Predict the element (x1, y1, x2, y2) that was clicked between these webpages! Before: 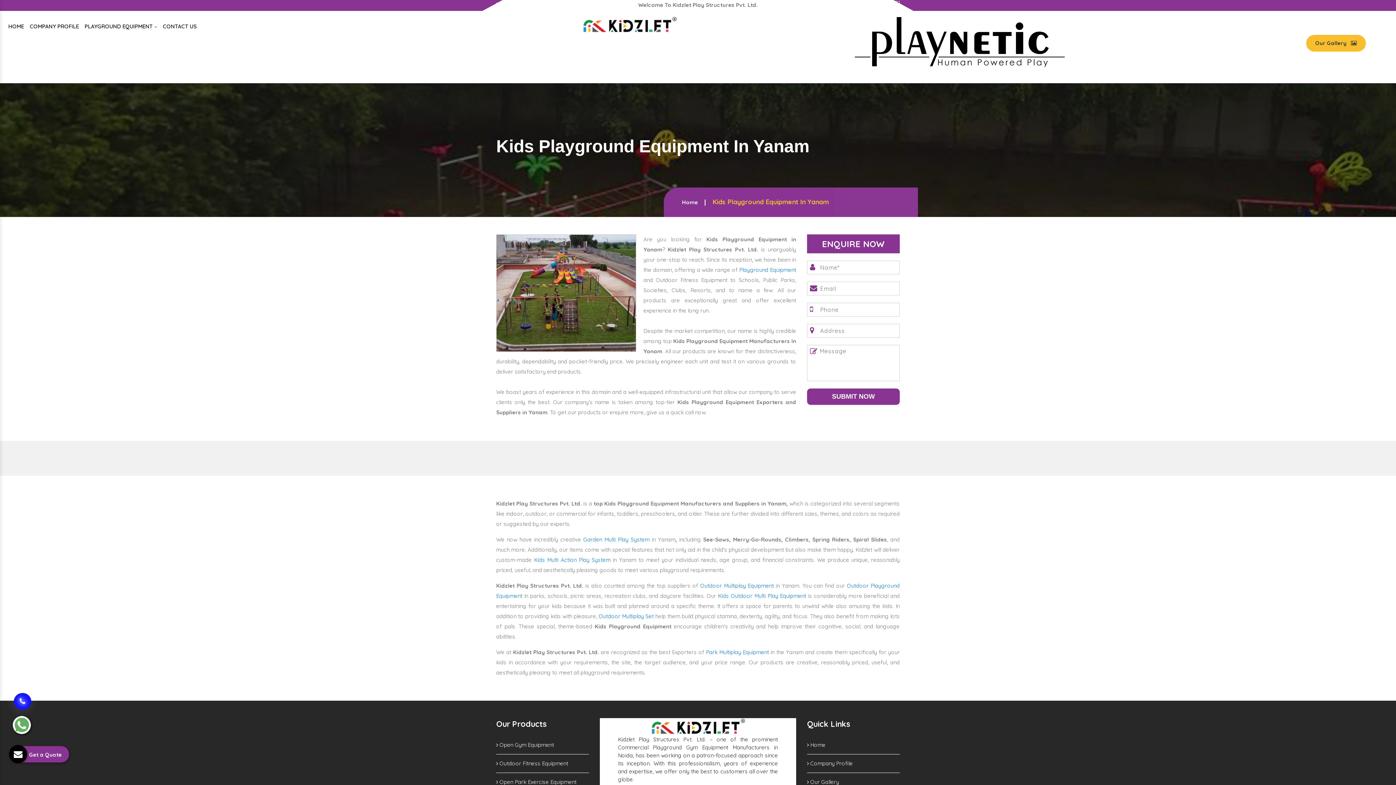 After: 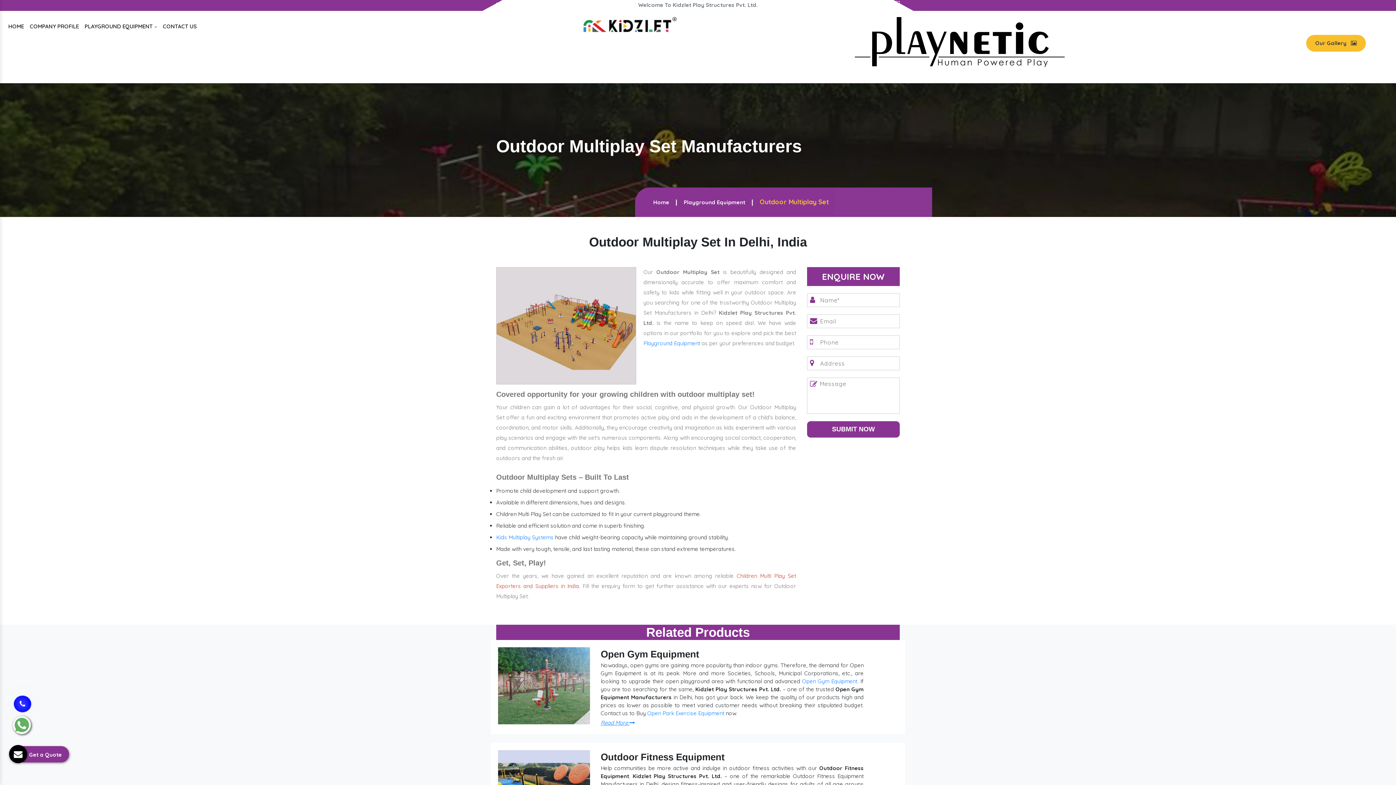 Action: label: Outdoor Multiplay Set bbox: (598, 612, 653, 619)